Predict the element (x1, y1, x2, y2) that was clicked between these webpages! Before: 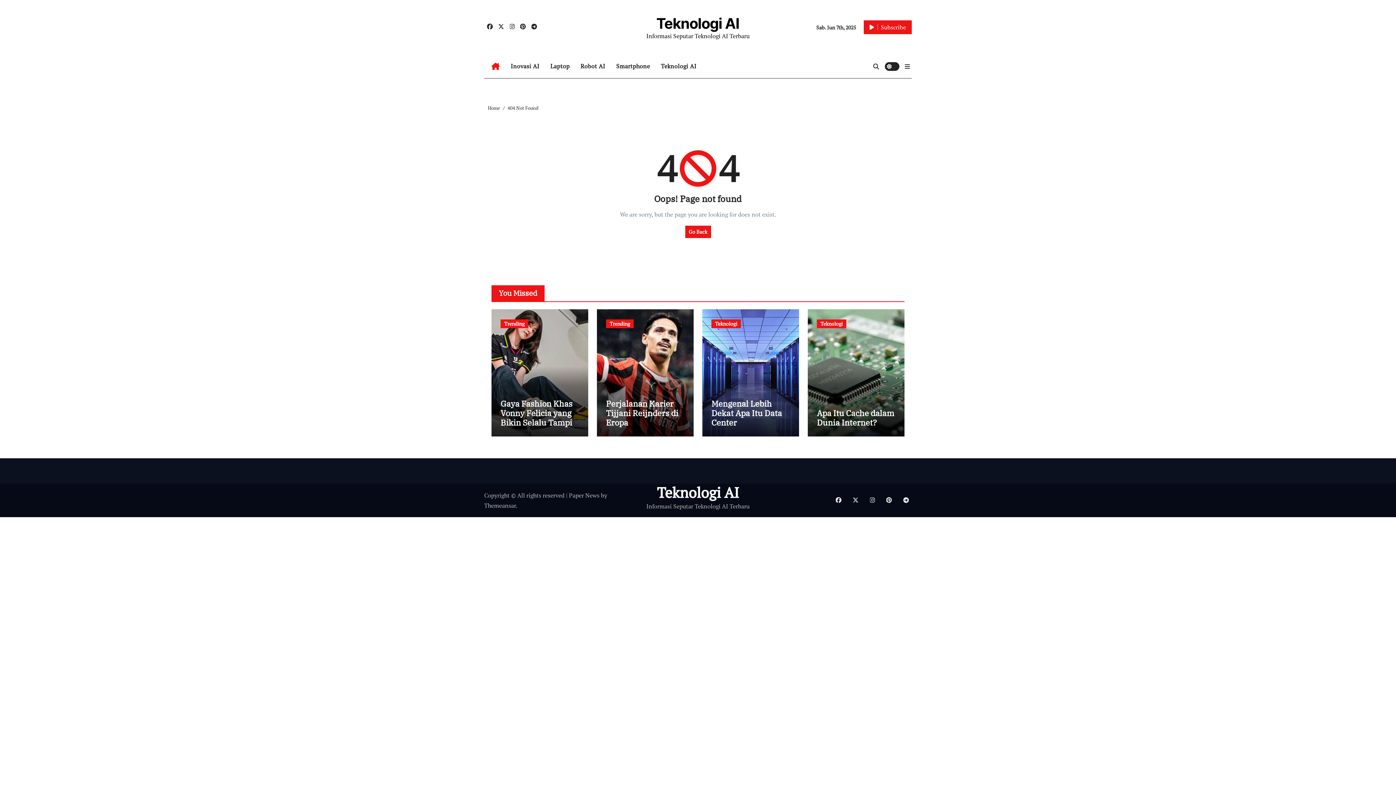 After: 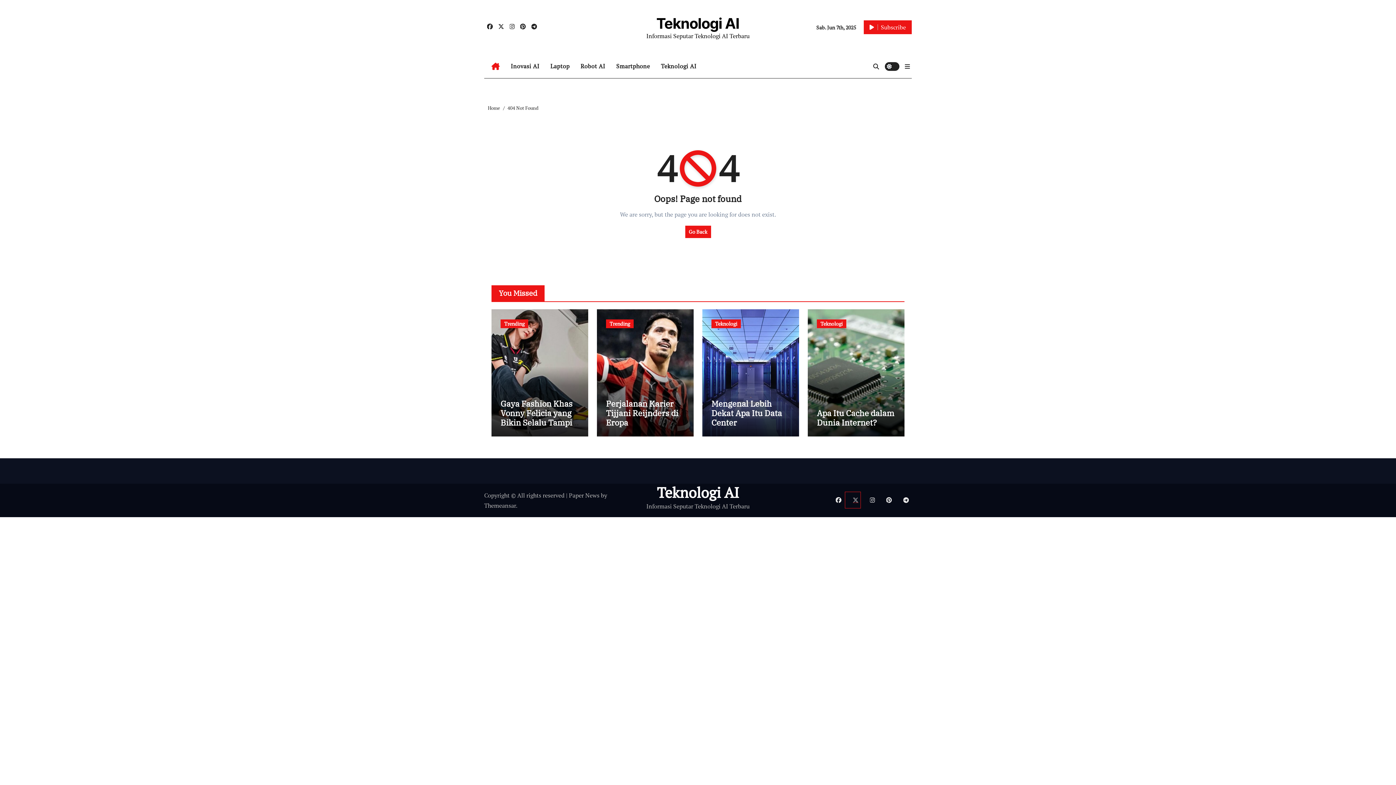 Action: bbox: (845, 492, 860, 508)